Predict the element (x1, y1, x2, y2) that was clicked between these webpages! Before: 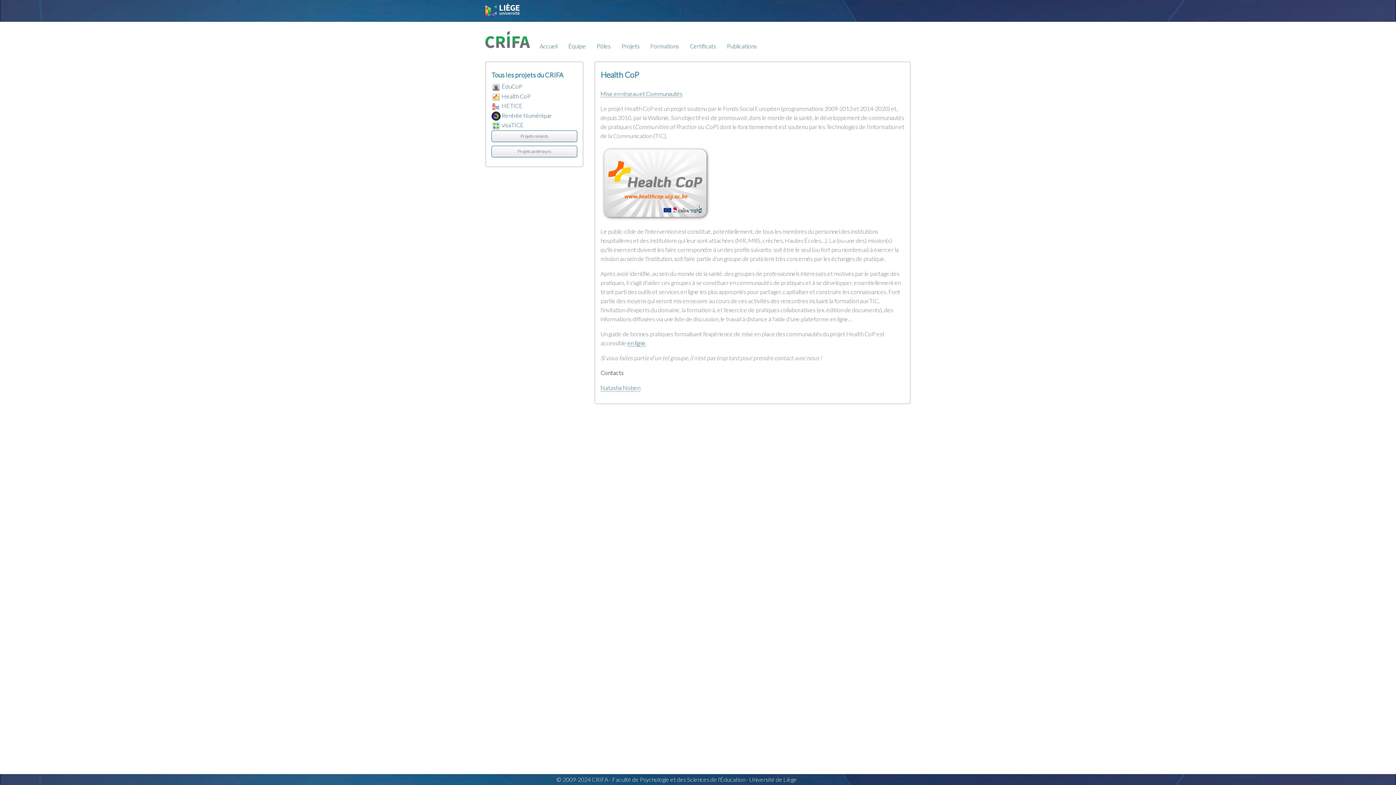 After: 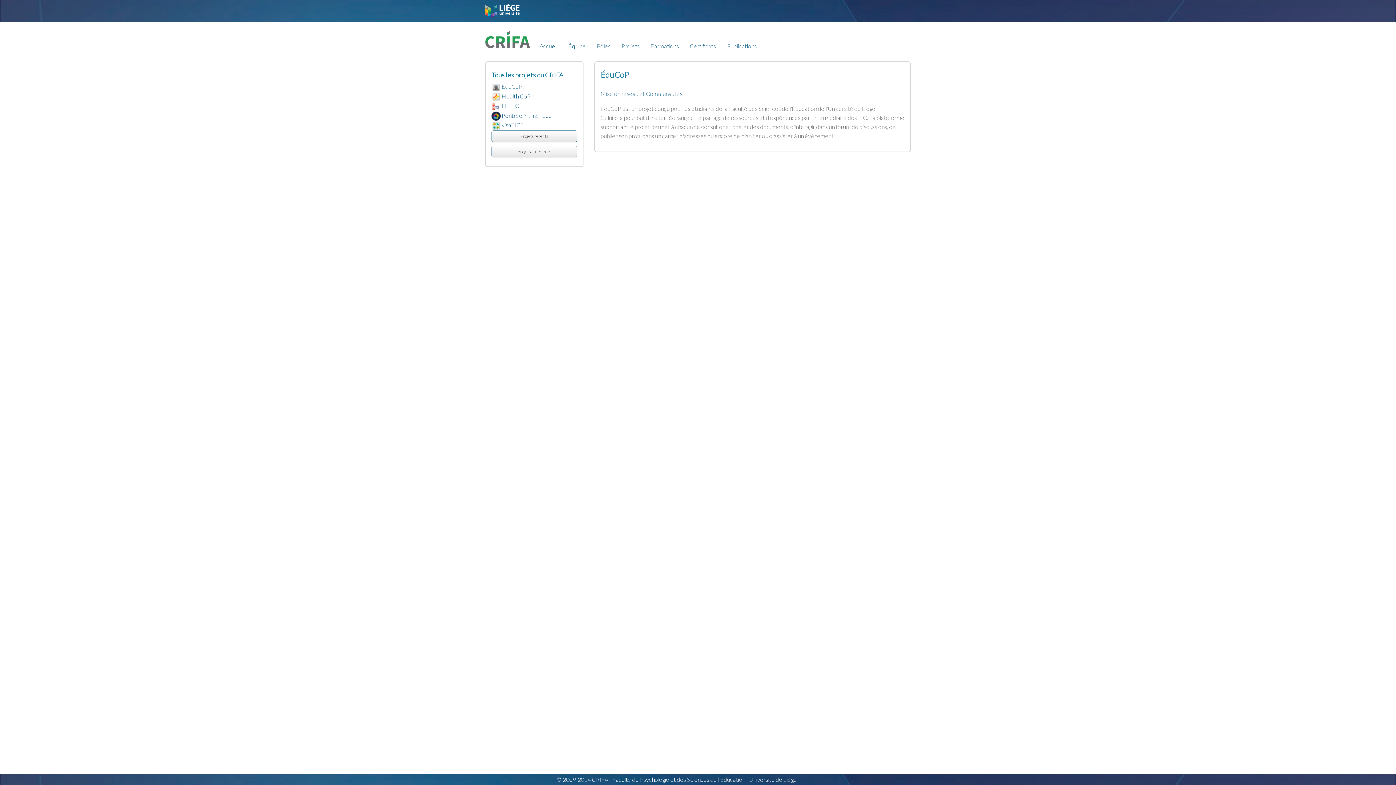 Action: label: ÉduCoP bbox: (501, 82, 522, 89)